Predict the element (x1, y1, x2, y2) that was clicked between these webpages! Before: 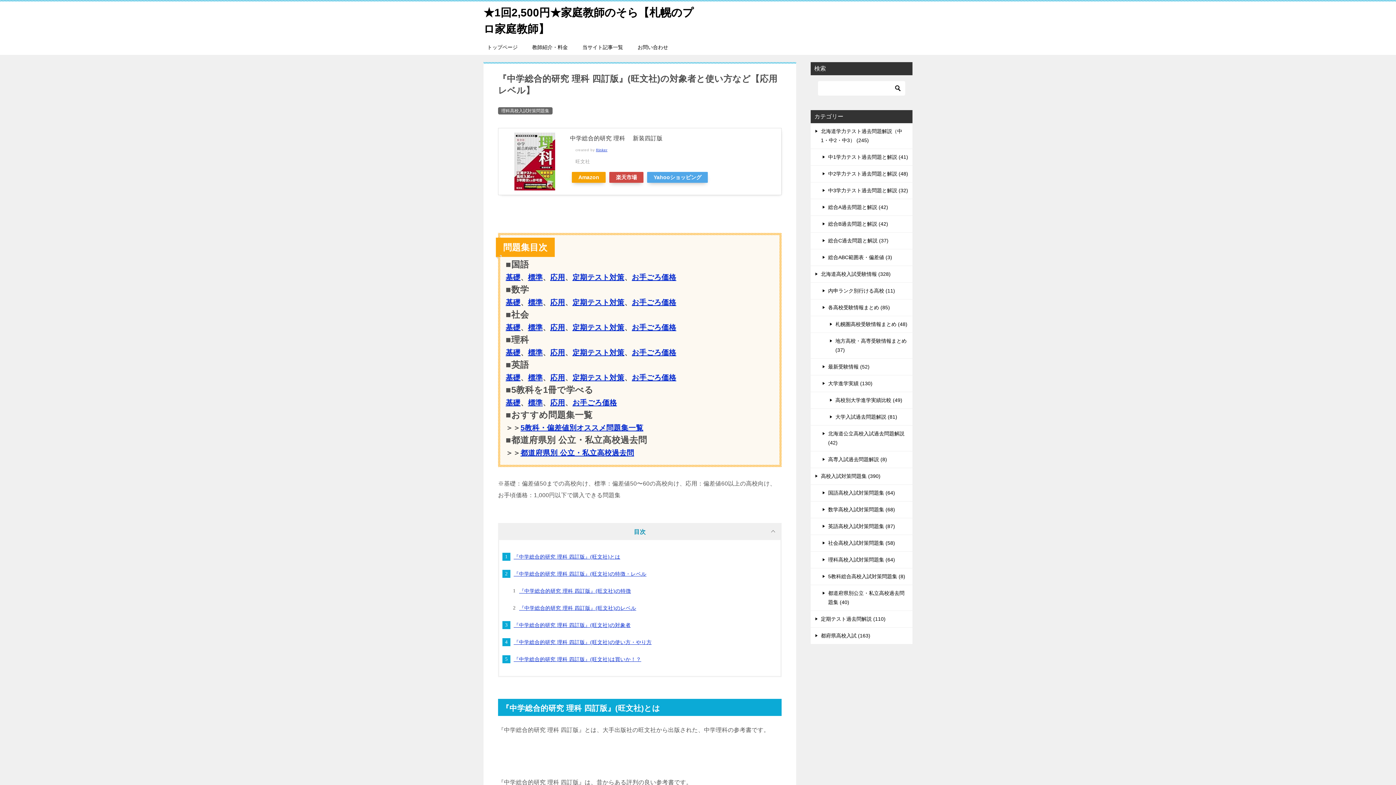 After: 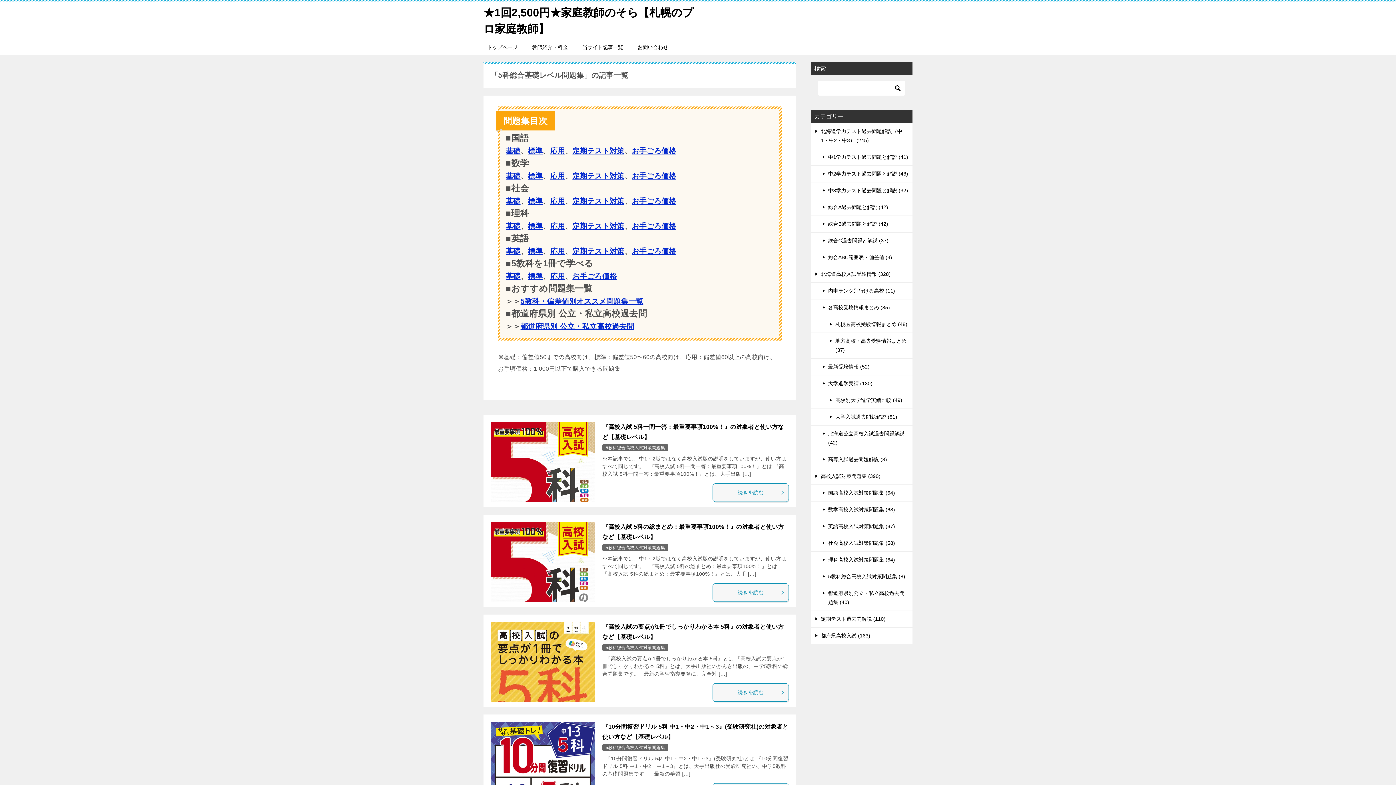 Action: bbox: (505, 398, 520, 406) label: 基礎